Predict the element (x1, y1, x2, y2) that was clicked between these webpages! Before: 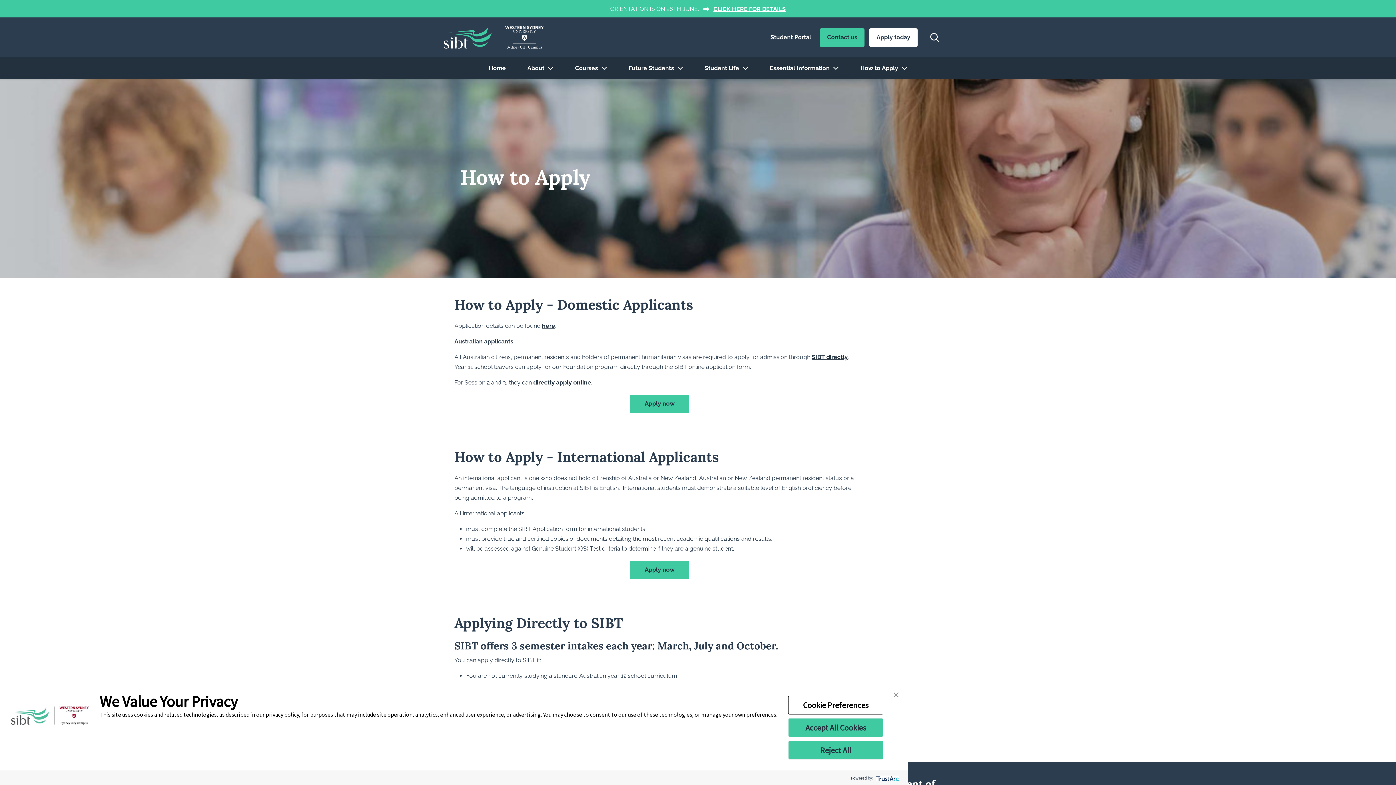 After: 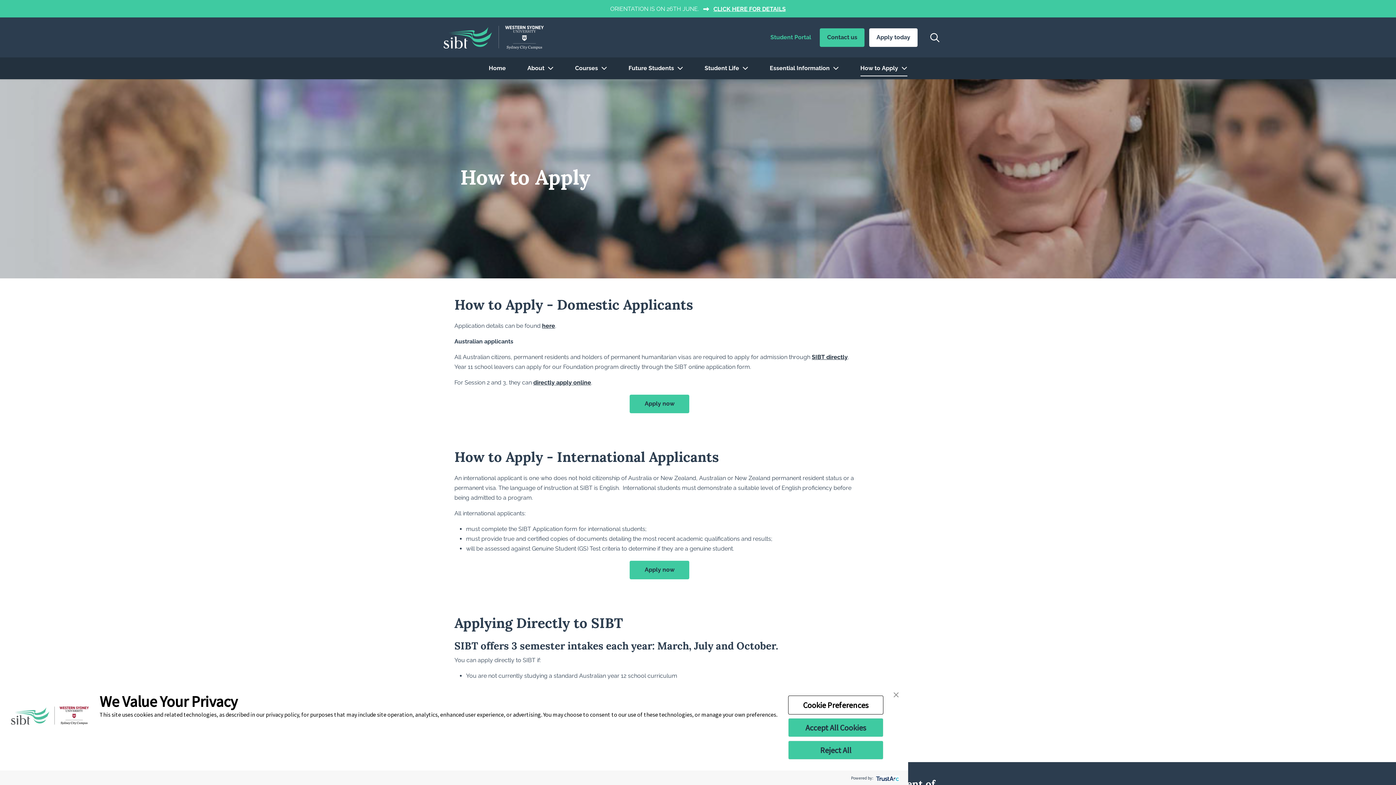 Action: label: Student Portal bbox: (770, 33, 811, 41)